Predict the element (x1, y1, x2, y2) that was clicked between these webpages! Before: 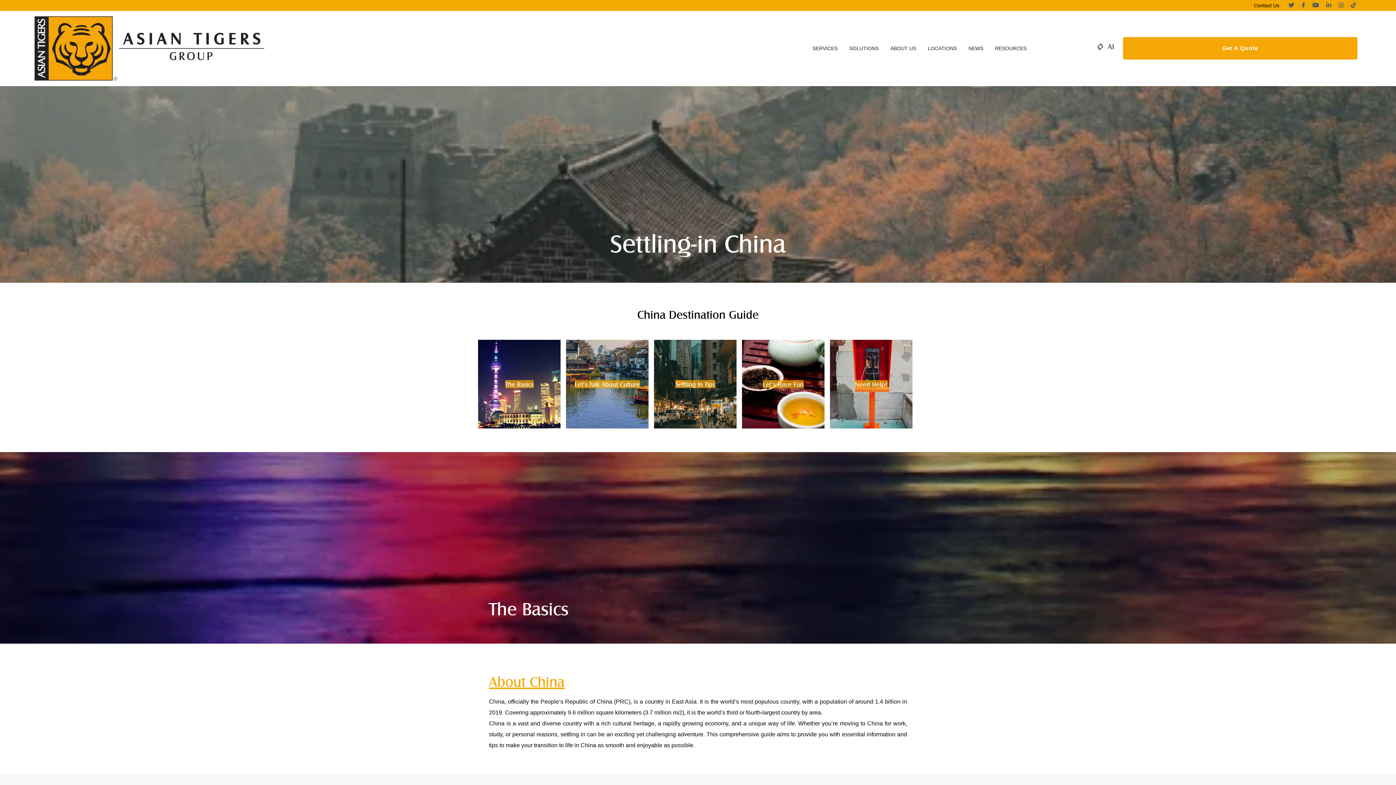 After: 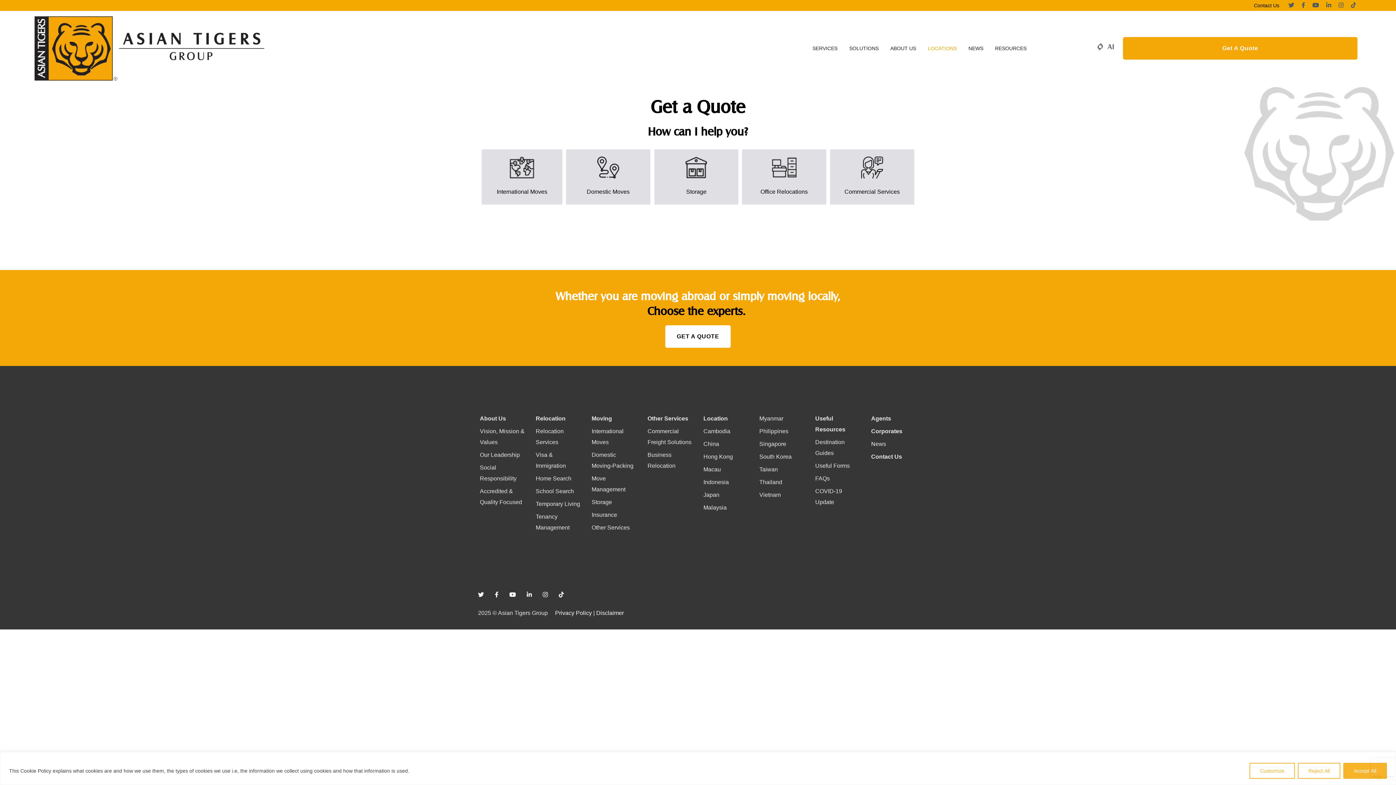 Action: bbox: (1123, 37, 1357, 59) label: Get A Quote